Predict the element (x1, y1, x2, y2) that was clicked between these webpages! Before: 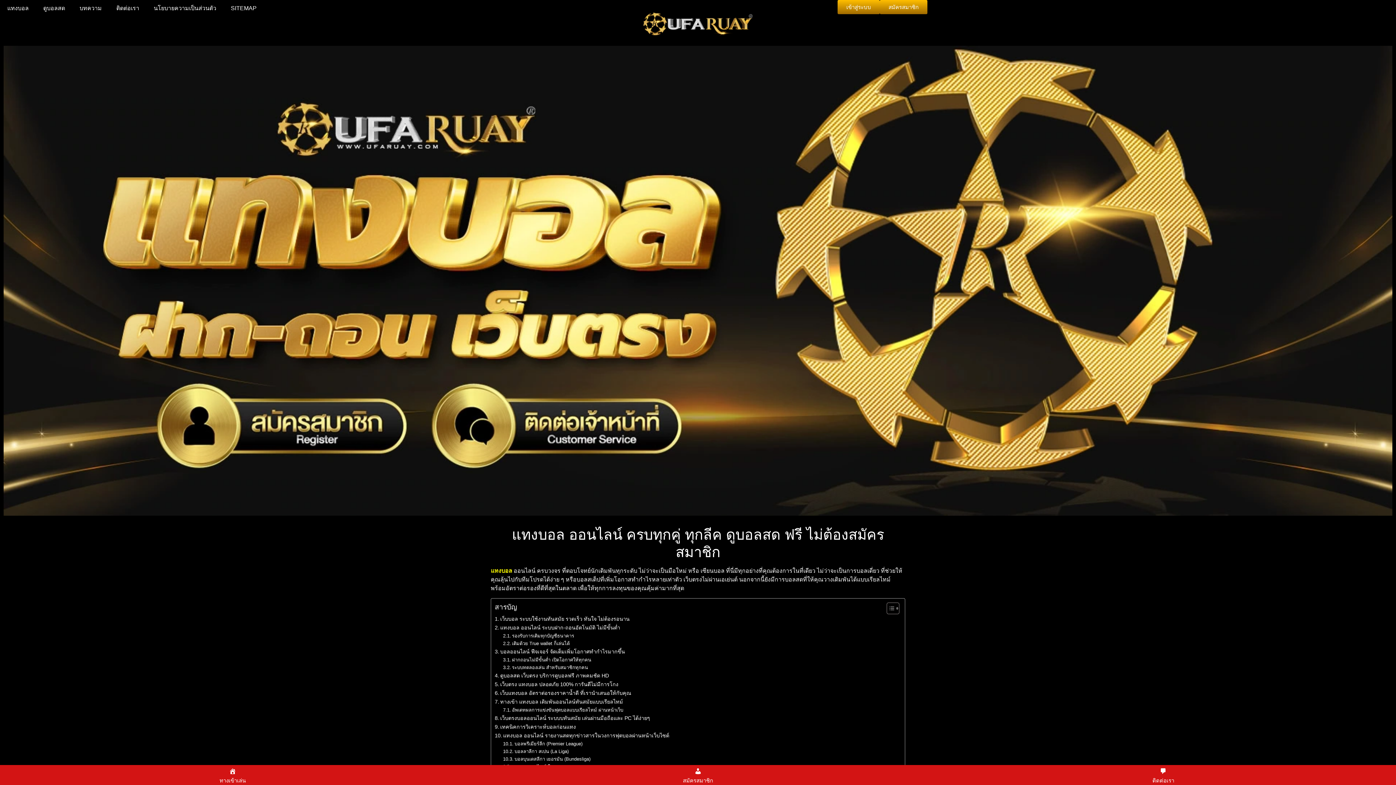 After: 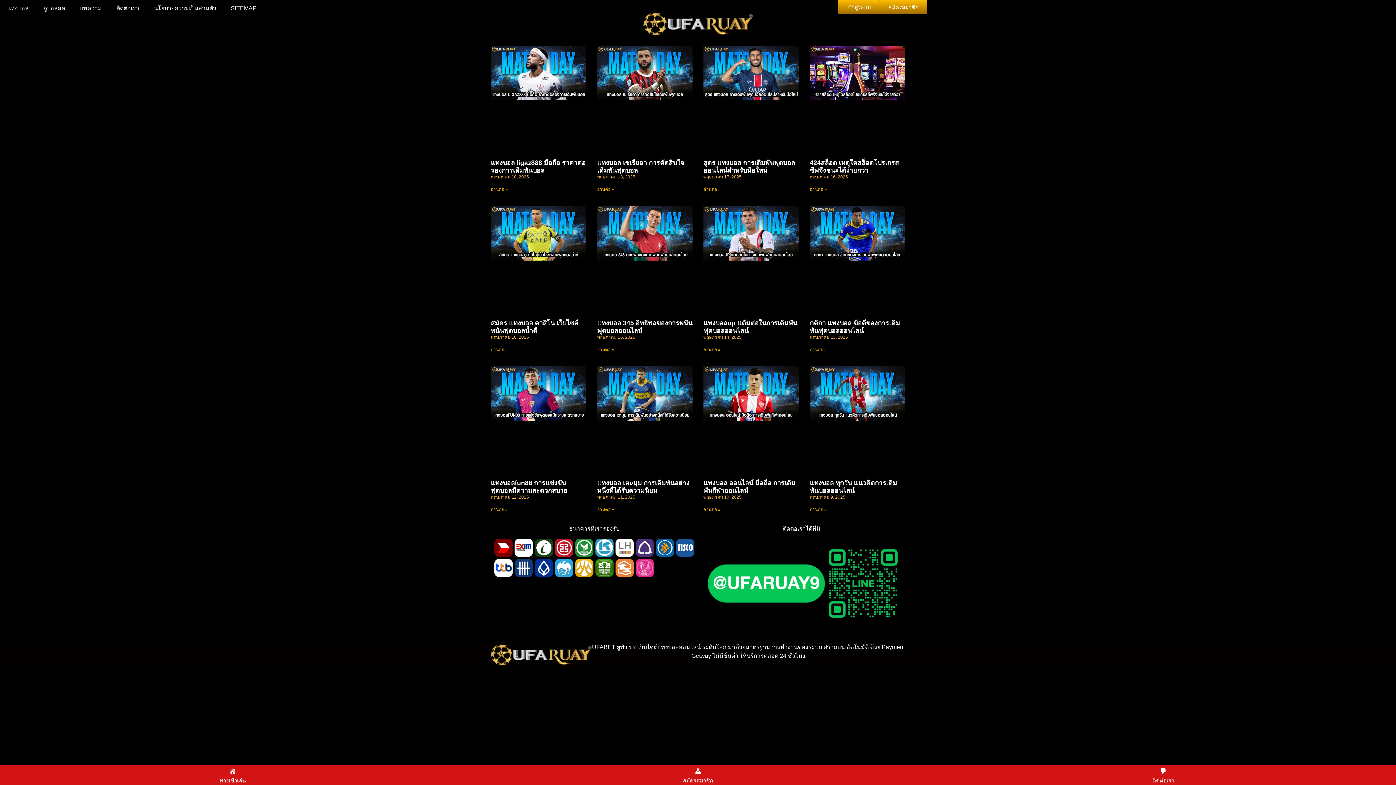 Action: bbox: (72, 0, 109, 16) label: บทความ